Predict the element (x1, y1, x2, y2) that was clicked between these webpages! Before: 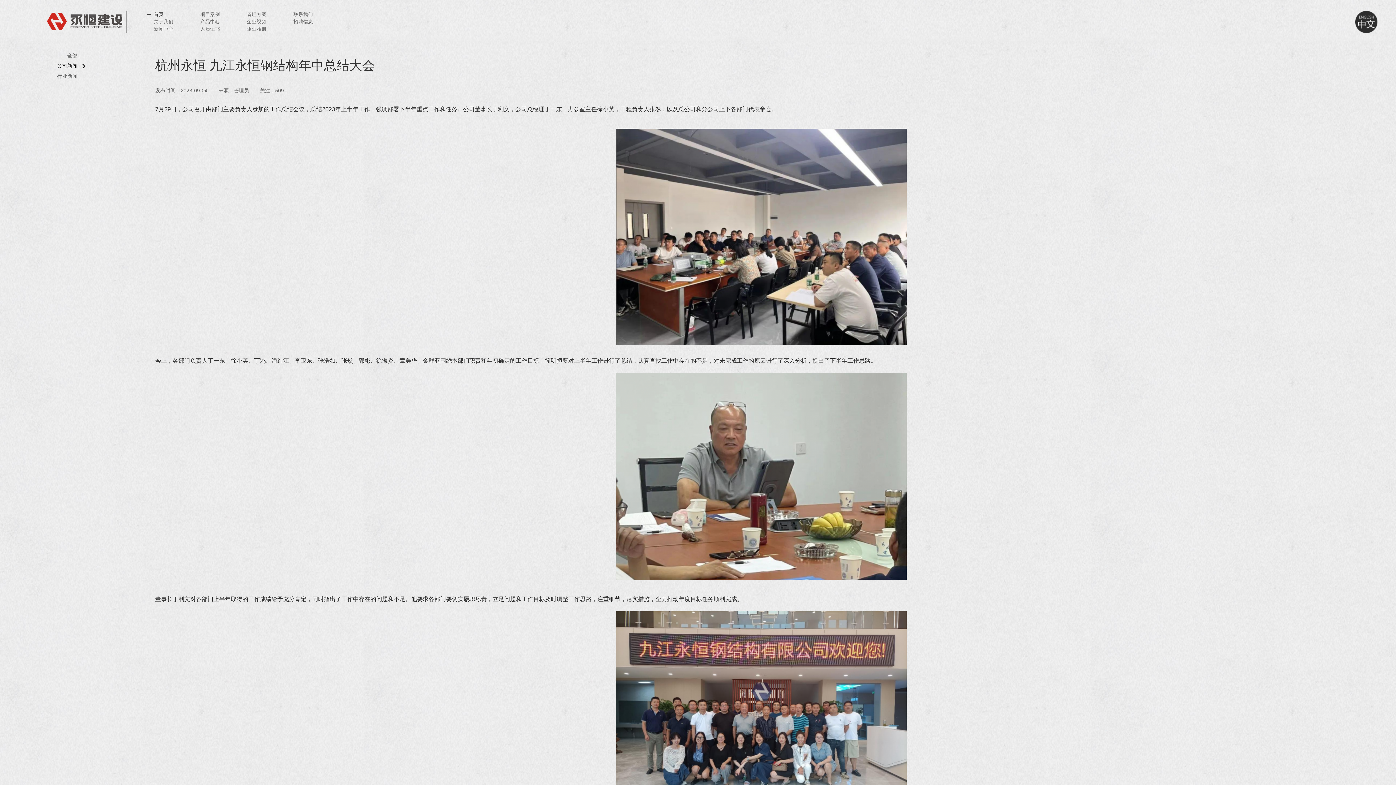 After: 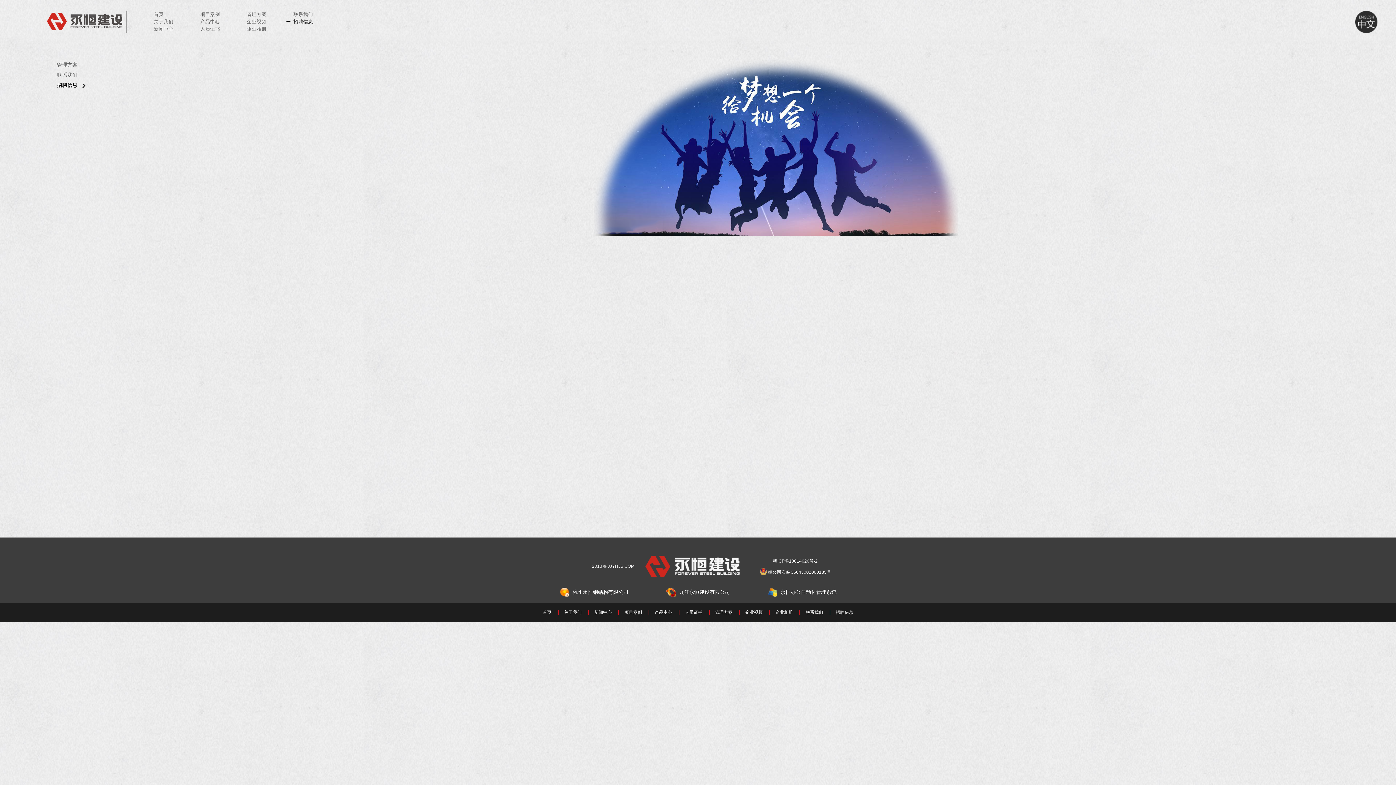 Action: bbox: (286, 18, 313, 25) label: 招聘信息